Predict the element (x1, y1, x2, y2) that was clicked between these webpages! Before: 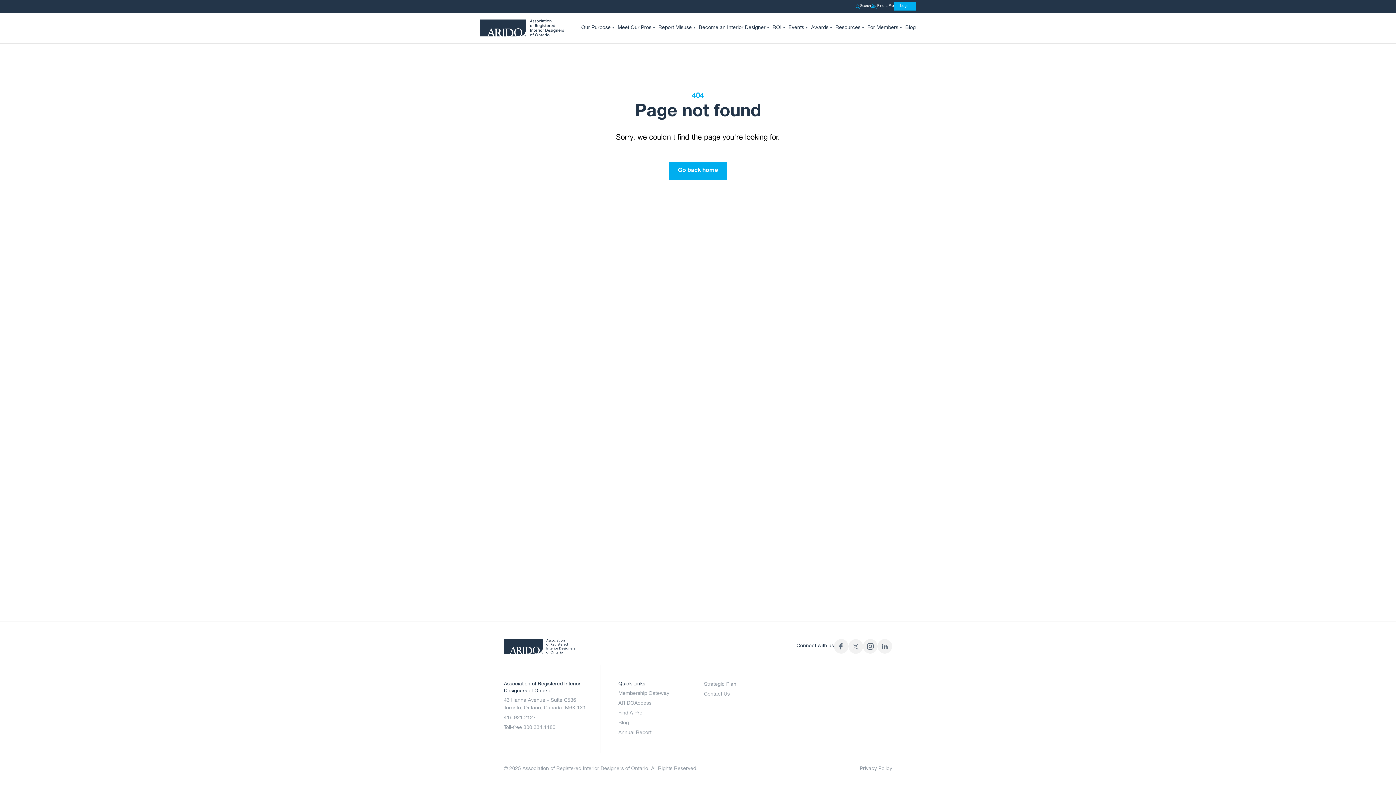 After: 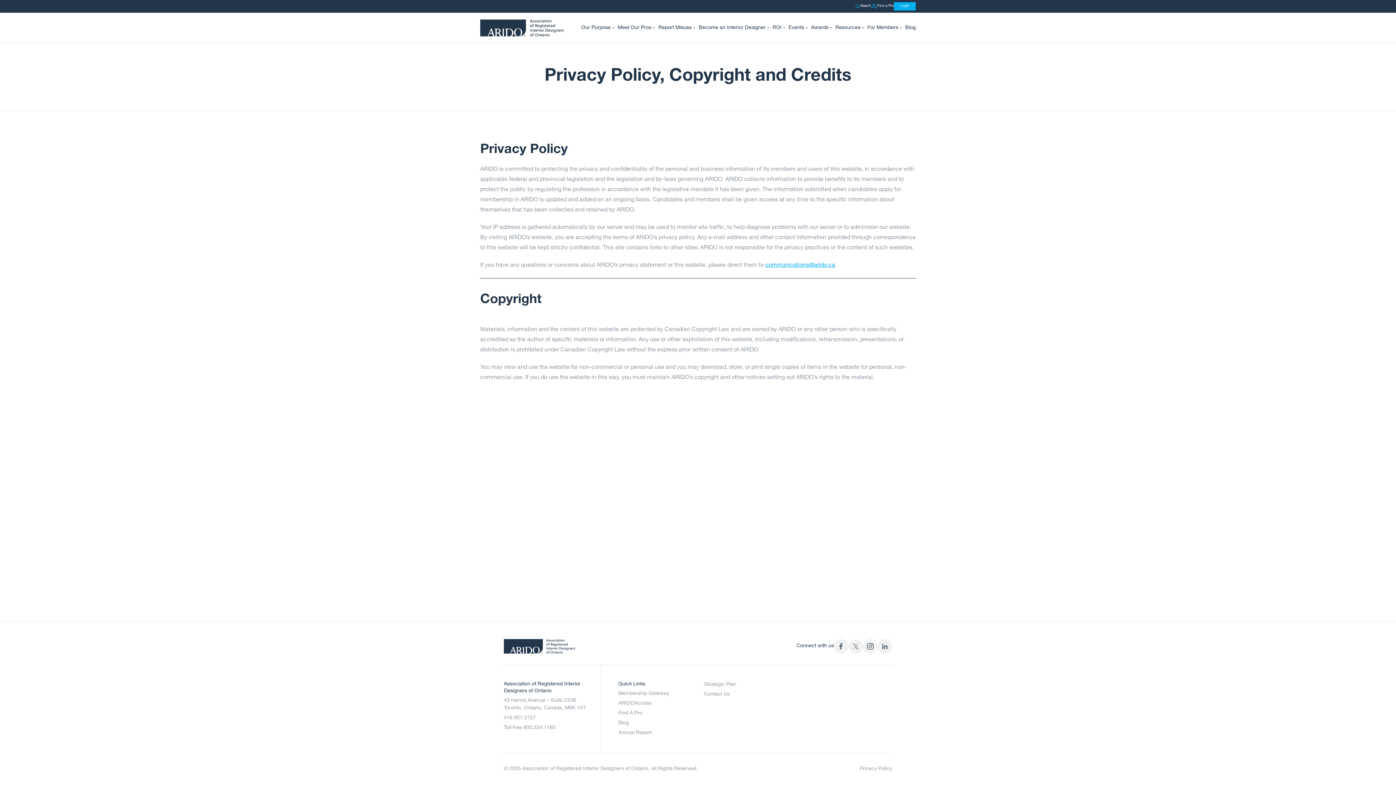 Action: bbox: (860, 766, 892, 772) label: Privacy Policy